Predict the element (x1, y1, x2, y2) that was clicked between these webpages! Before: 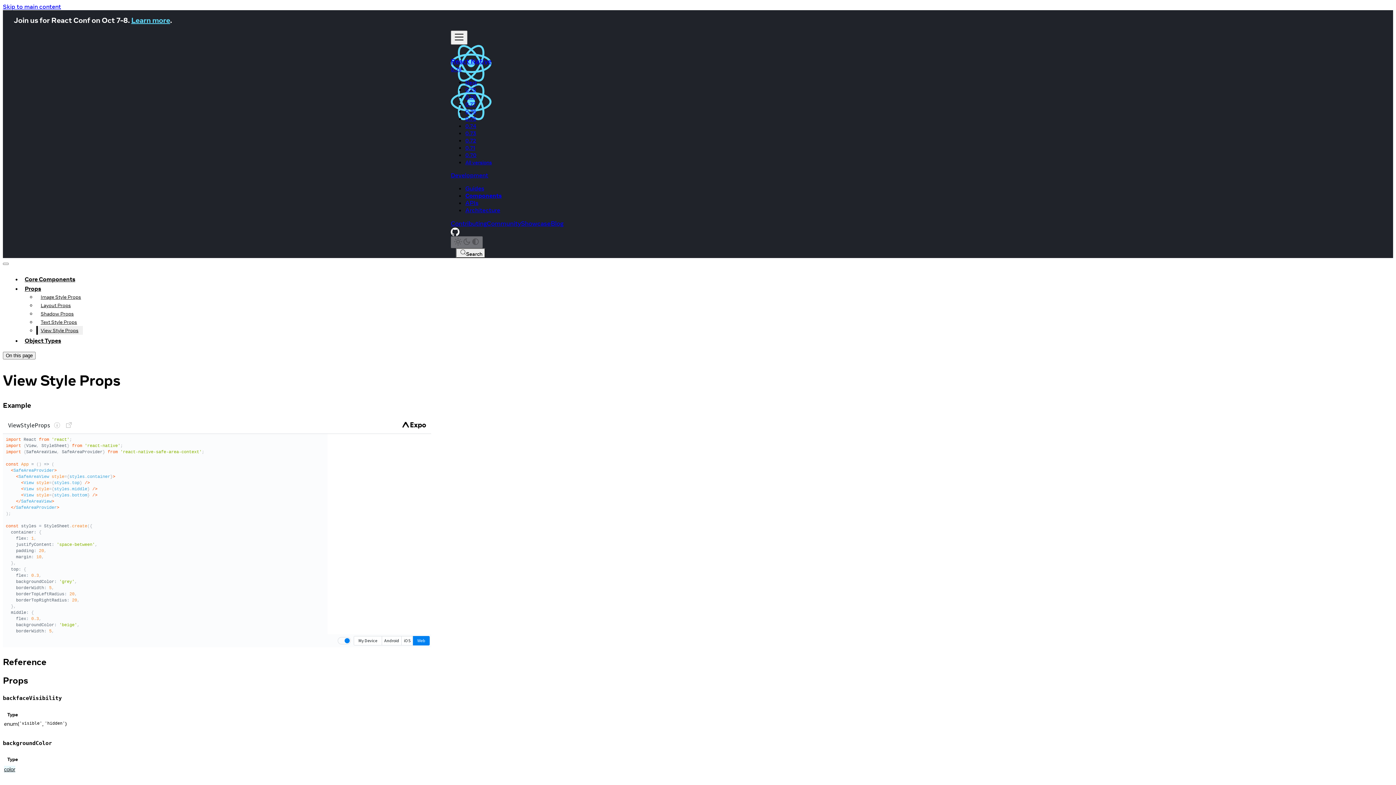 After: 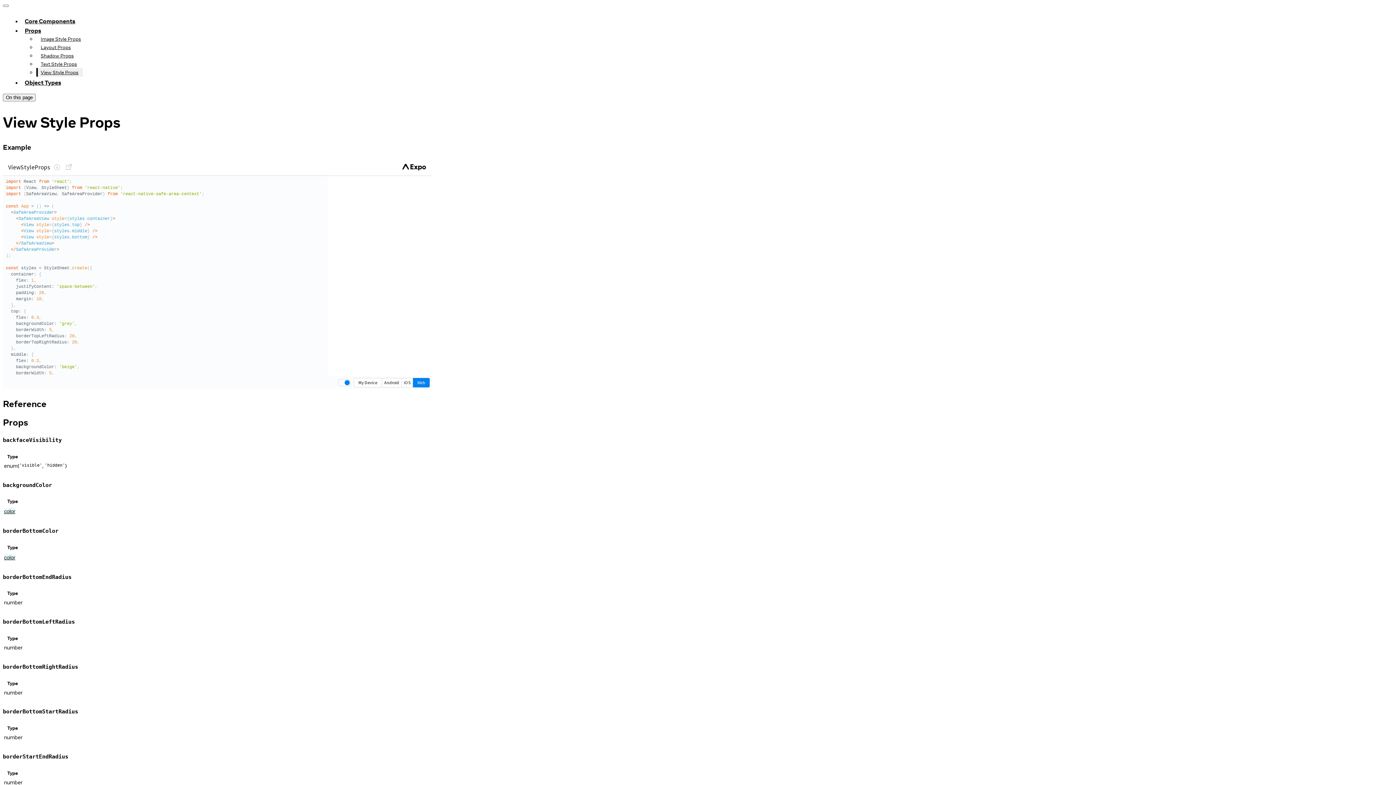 Action: label: Skip to main content bbox: (2, 2, 61, 10)